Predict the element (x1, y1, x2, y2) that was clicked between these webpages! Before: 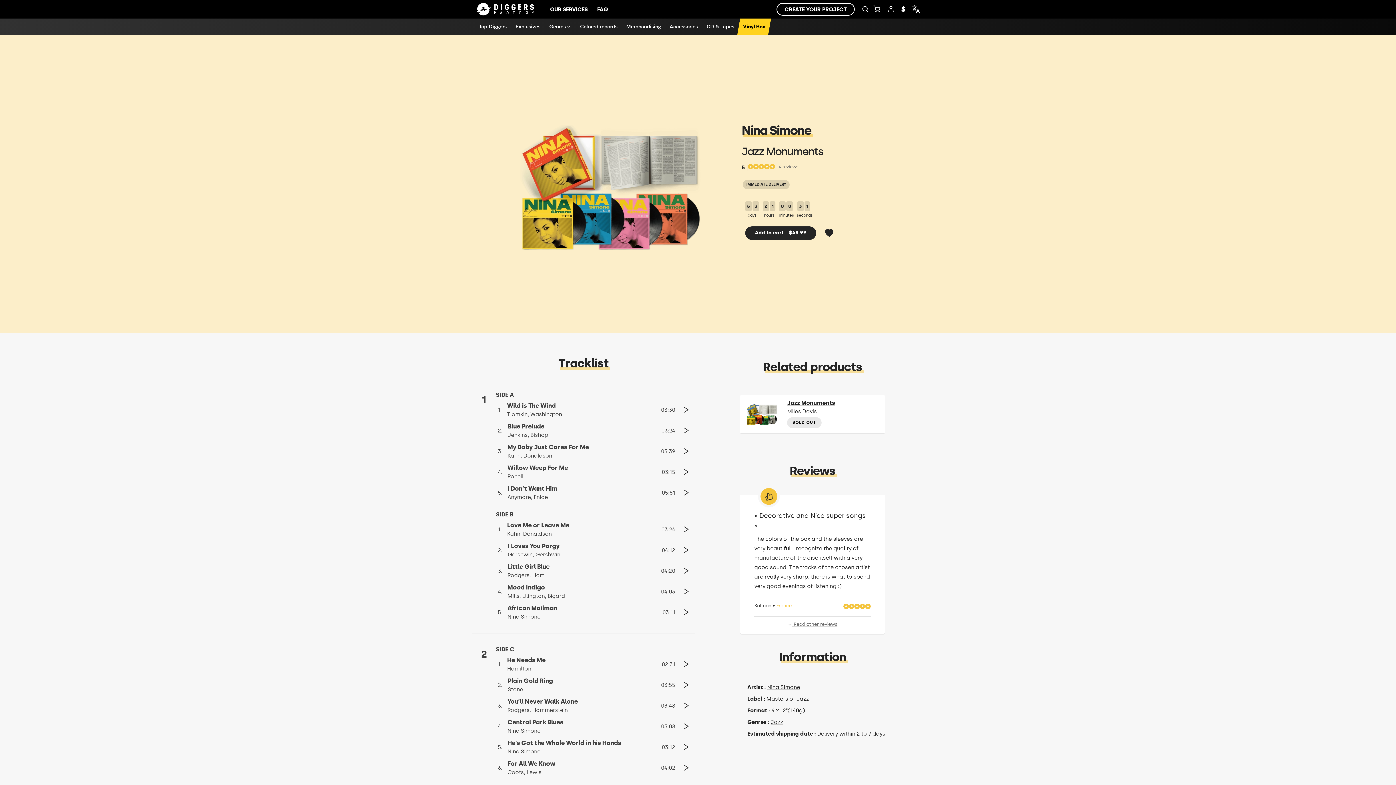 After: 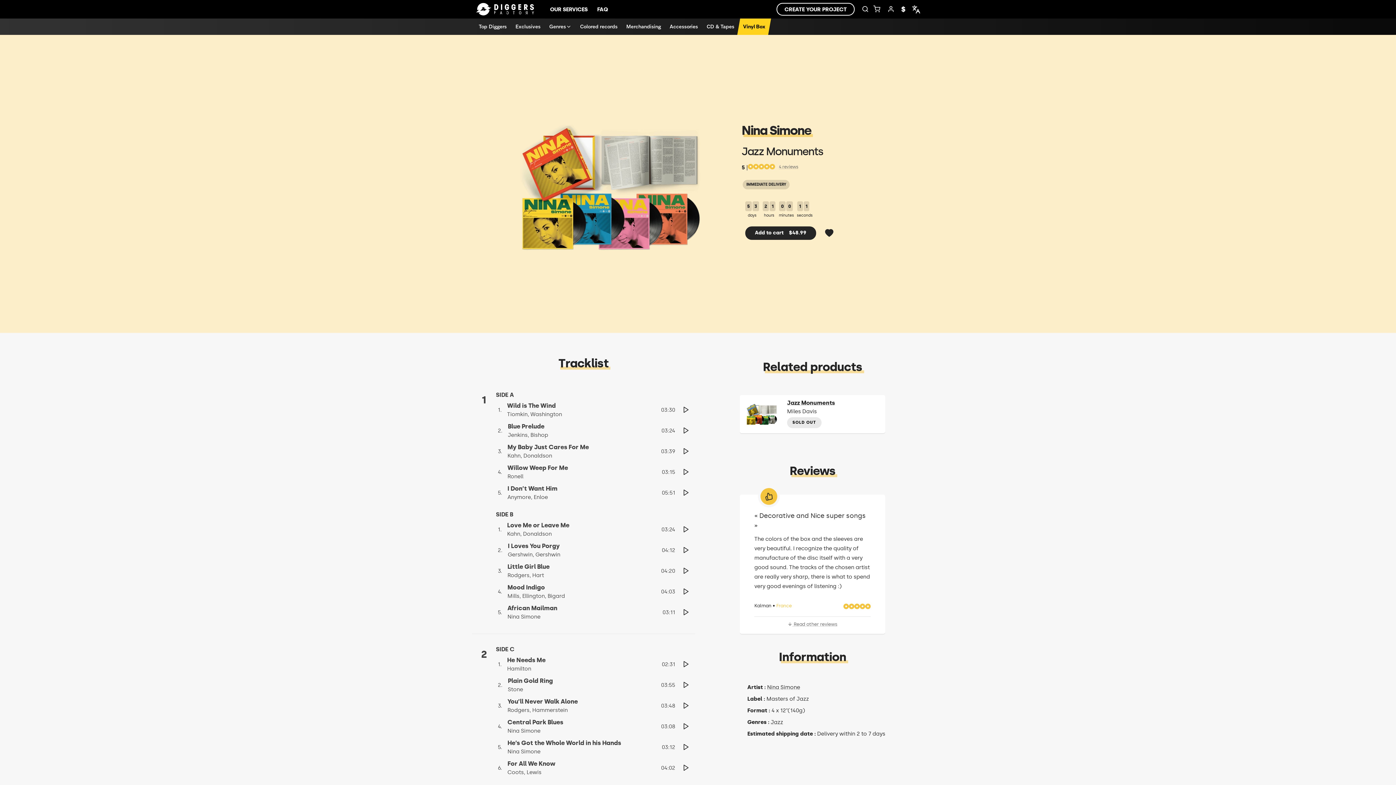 Action: bbox: (592, 0, 612, 18) label: FAQ